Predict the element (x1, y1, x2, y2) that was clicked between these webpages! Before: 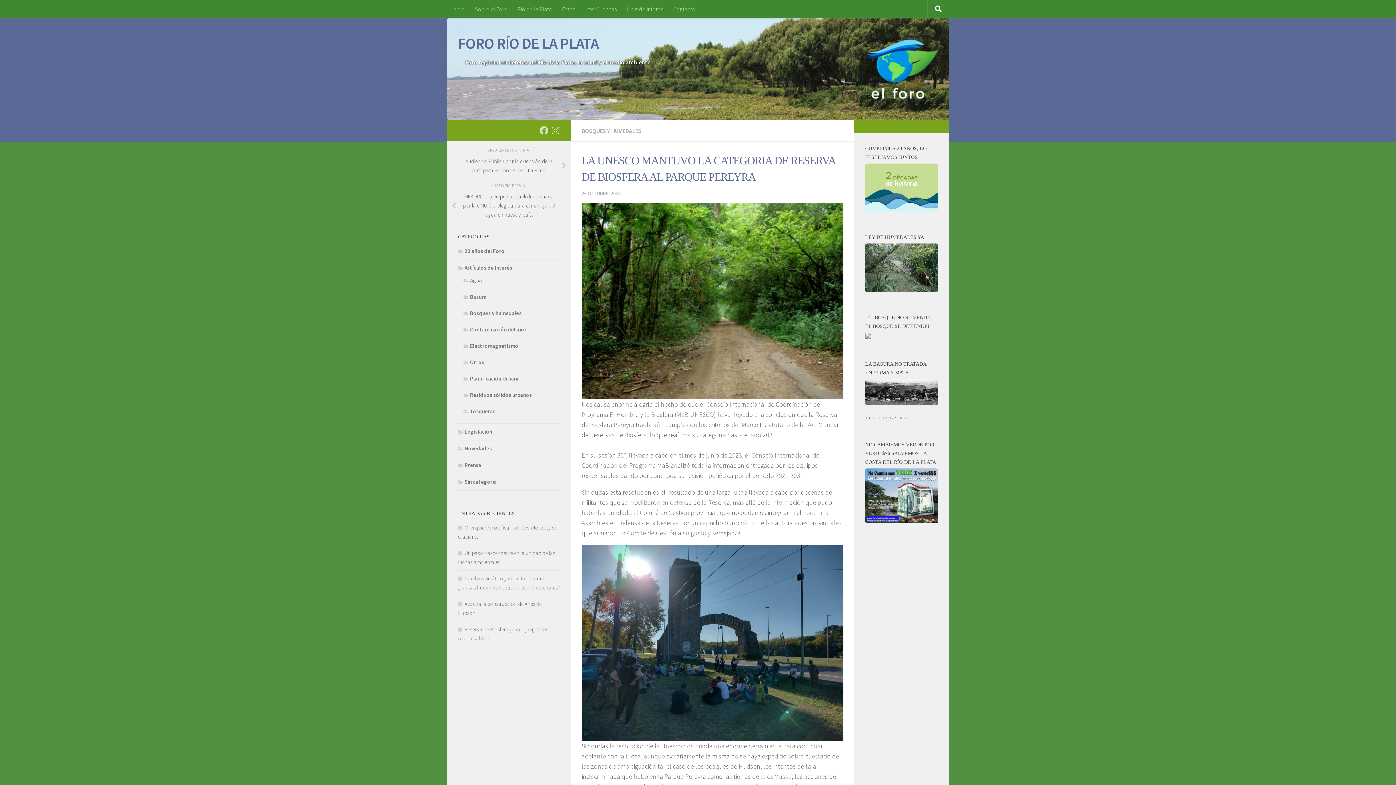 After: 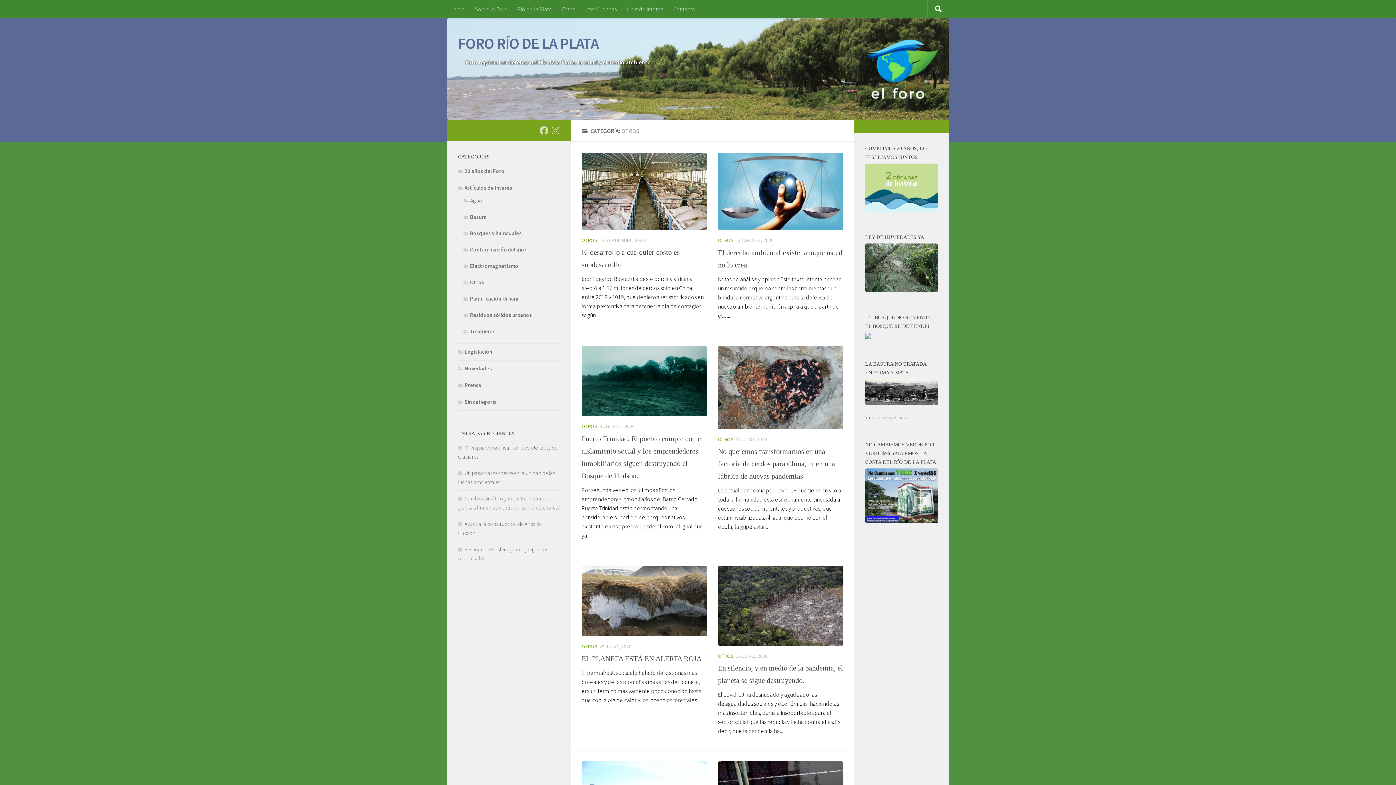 Action: label: Otros bbox: (463, 358, 484, 365)